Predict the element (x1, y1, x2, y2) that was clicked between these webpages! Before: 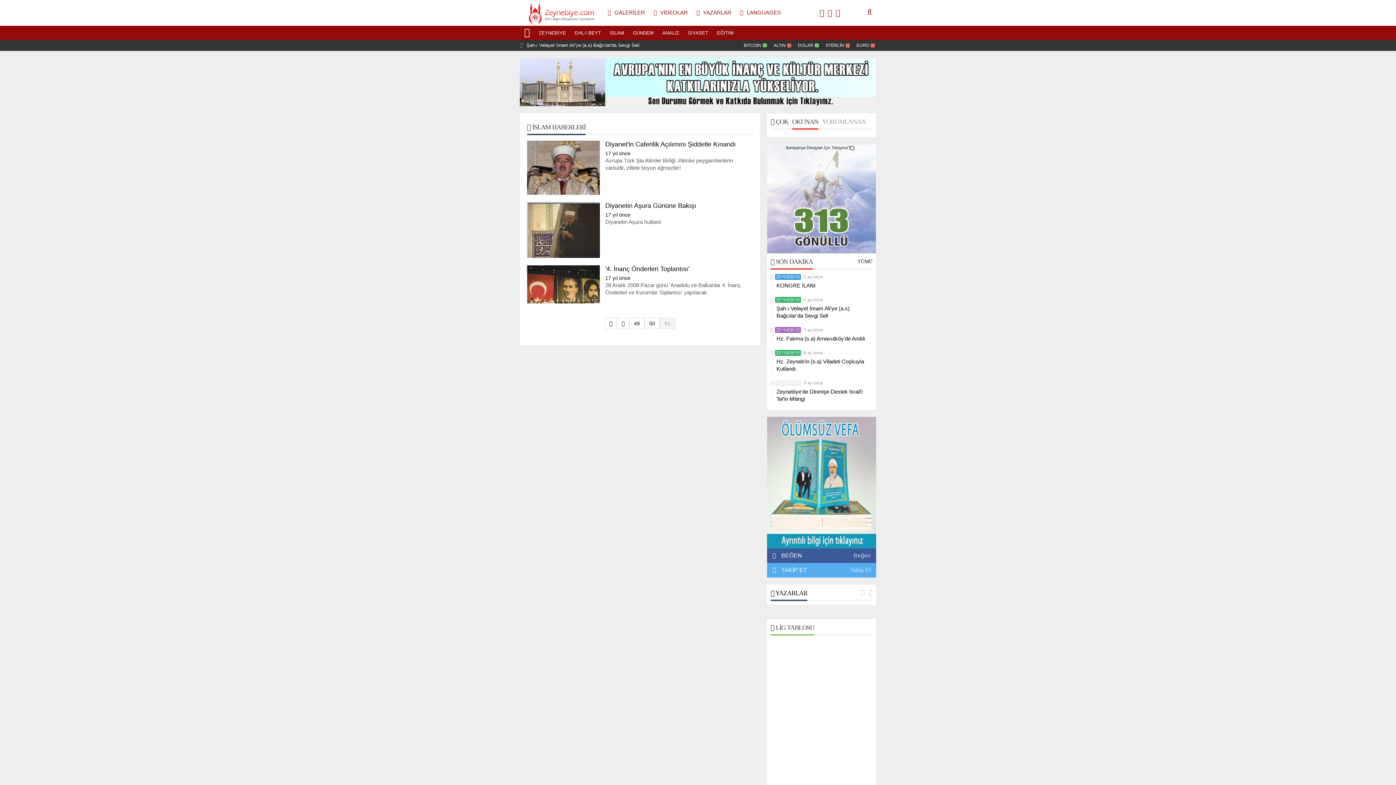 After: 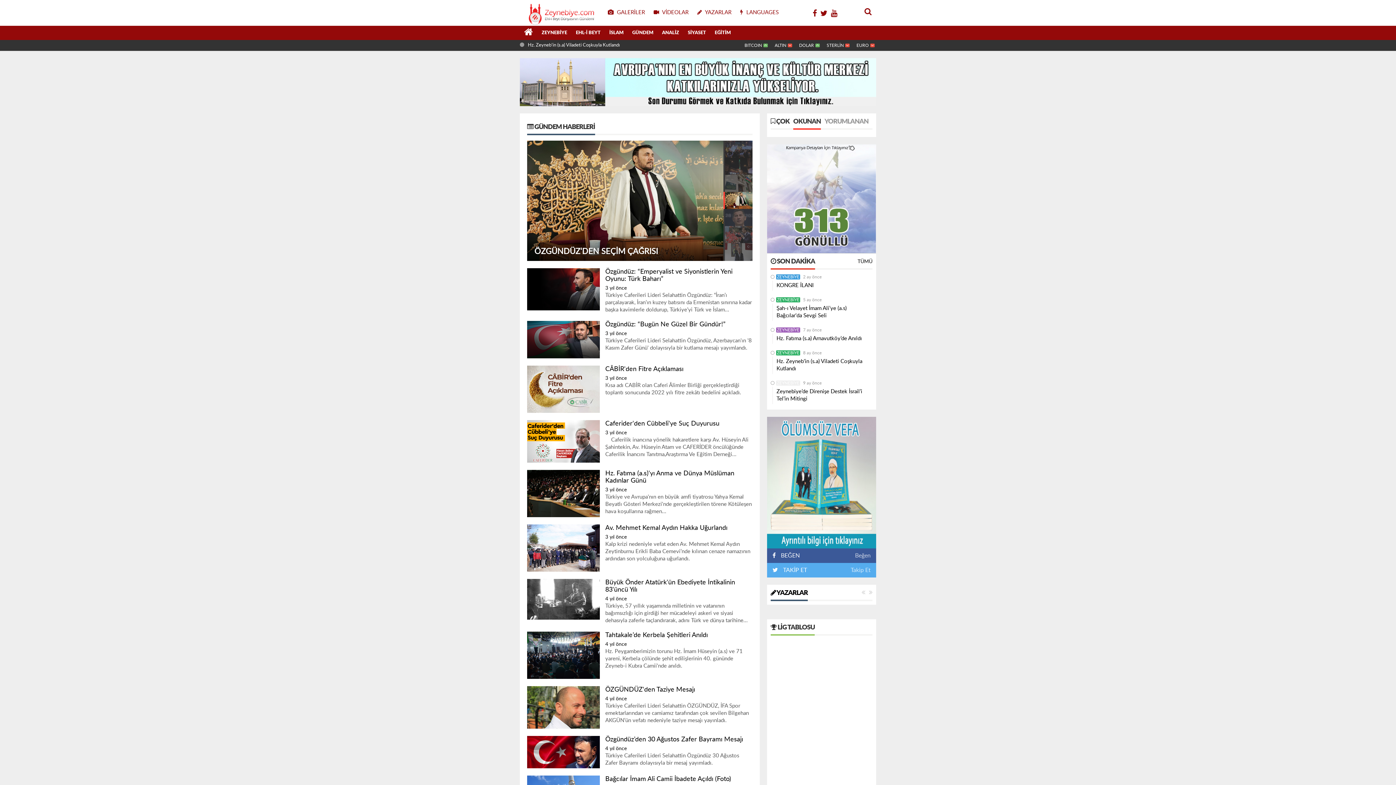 Action: bbox: (628, 25, 658, 40) label: GÜNDEM